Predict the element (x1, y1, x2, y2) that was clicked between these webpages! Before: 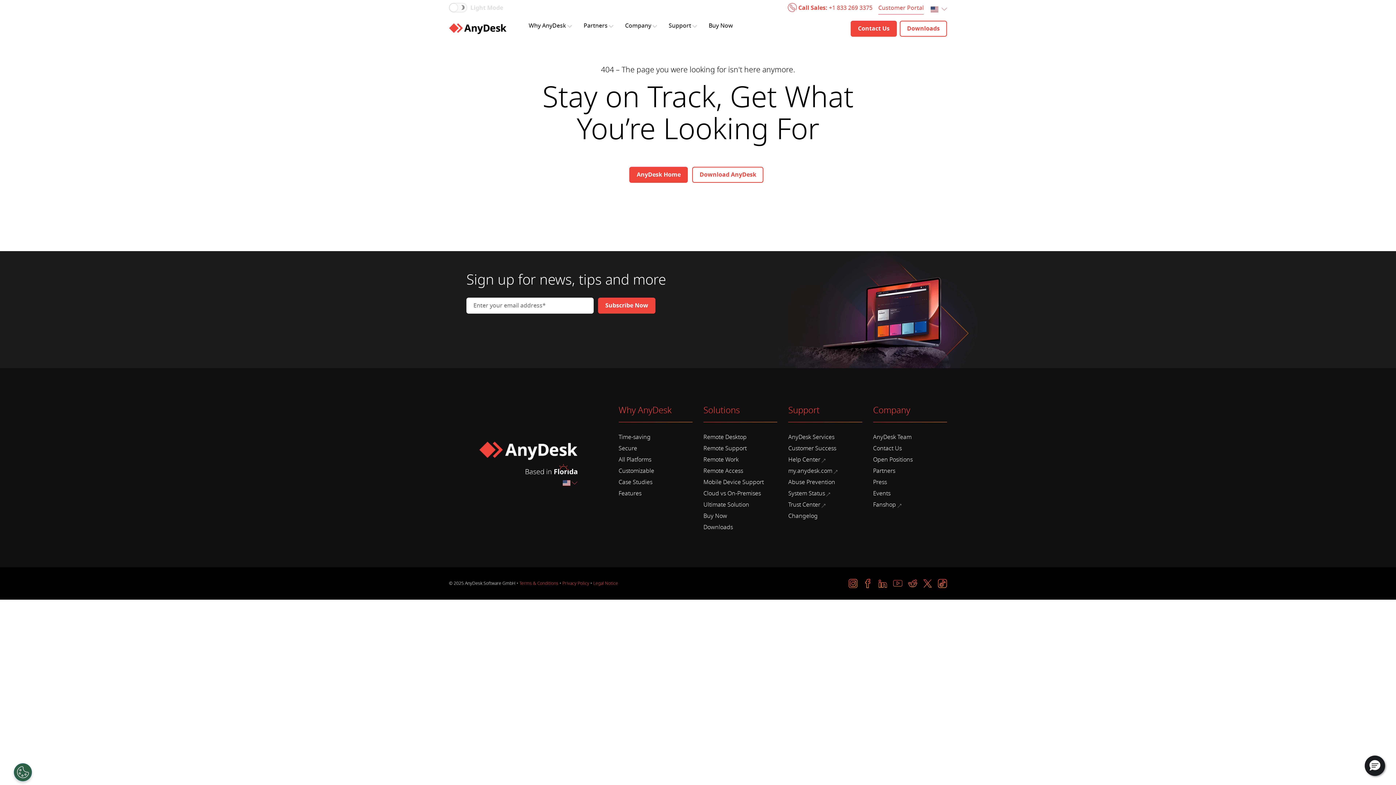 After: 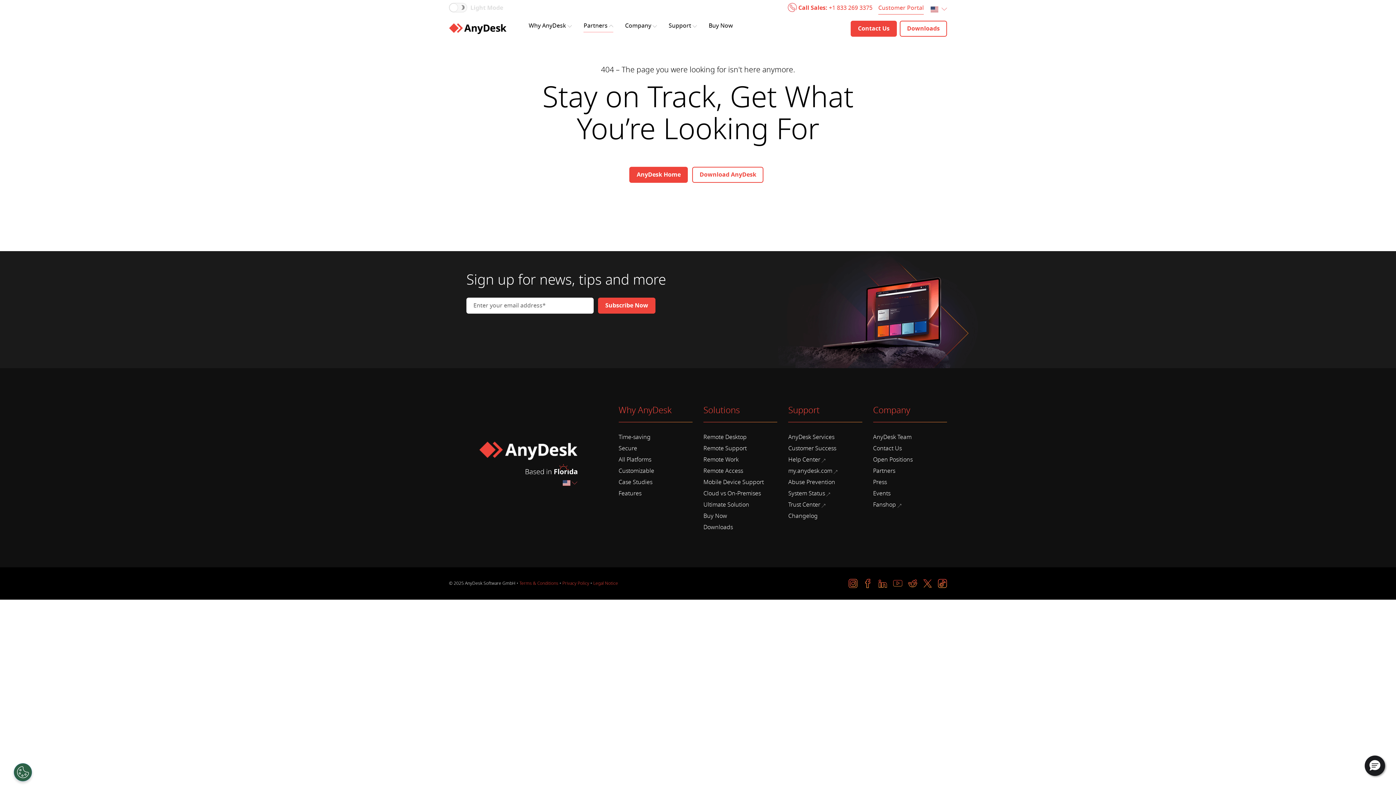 Action: label: Partners  bbox: (583, 20, 613, 32)